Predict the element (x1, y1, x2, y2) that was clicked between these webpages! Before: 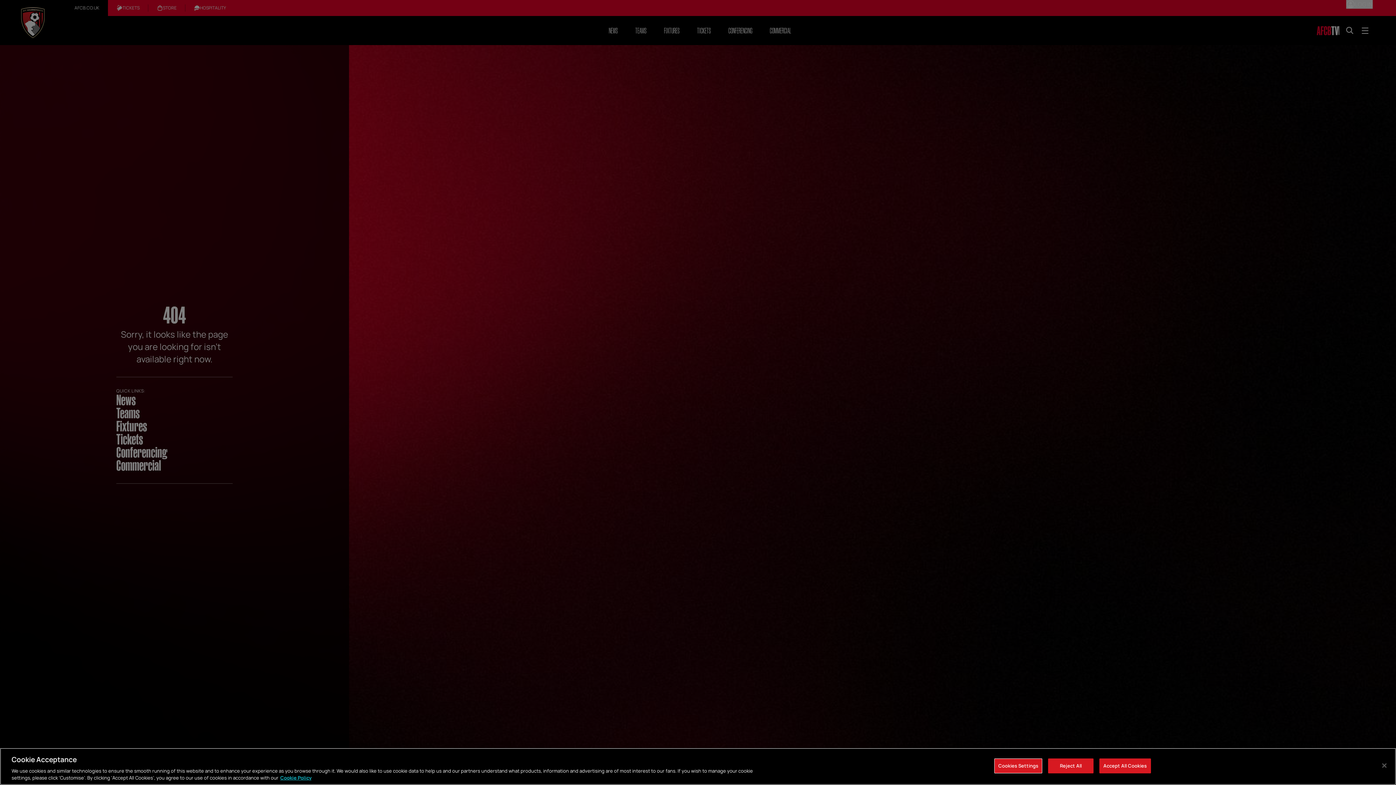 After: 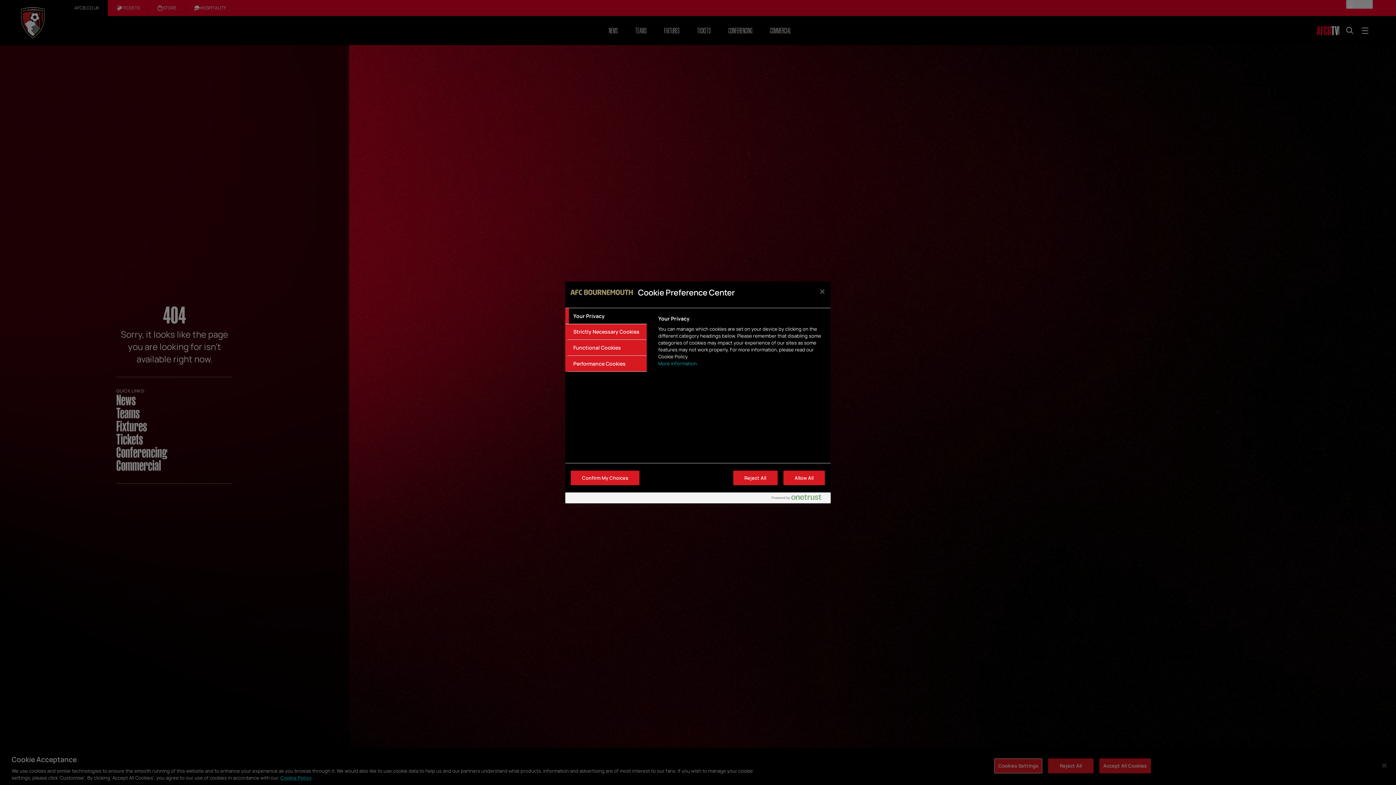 Action: label: Cookies Settings bbox: (994, 758, 1042, 773)